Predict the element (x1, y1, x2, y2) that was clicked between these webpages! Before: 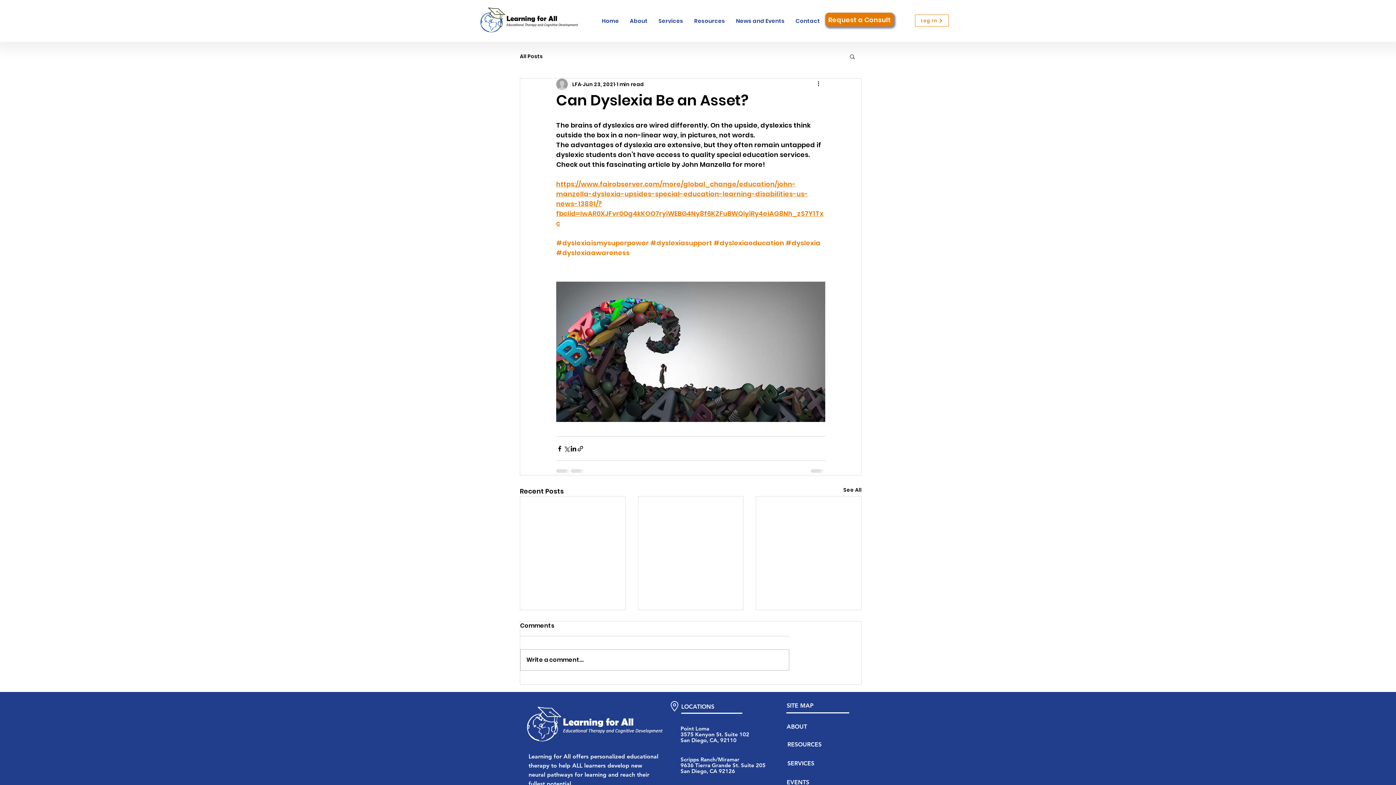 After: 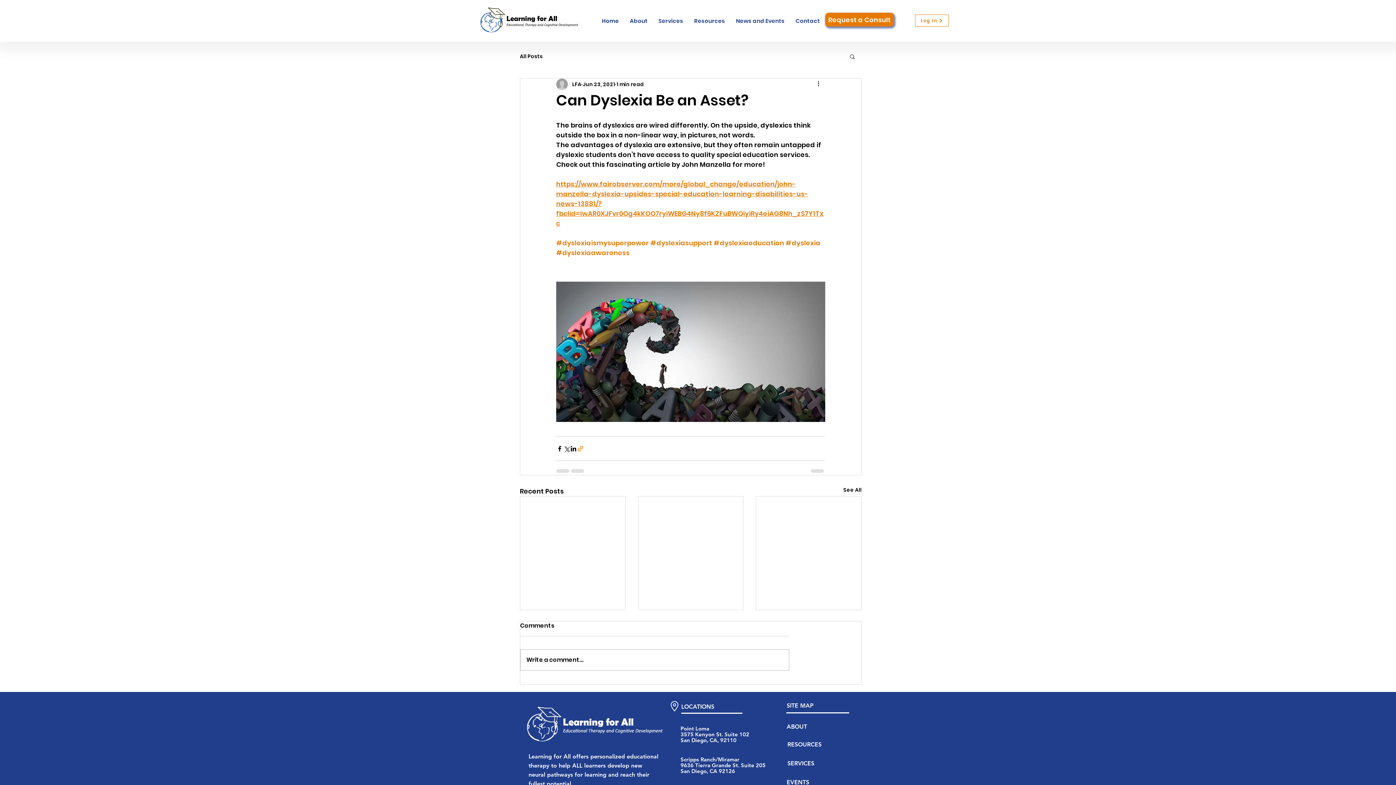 Action: label: Share via link bbox: (577, 445, 584, 452)